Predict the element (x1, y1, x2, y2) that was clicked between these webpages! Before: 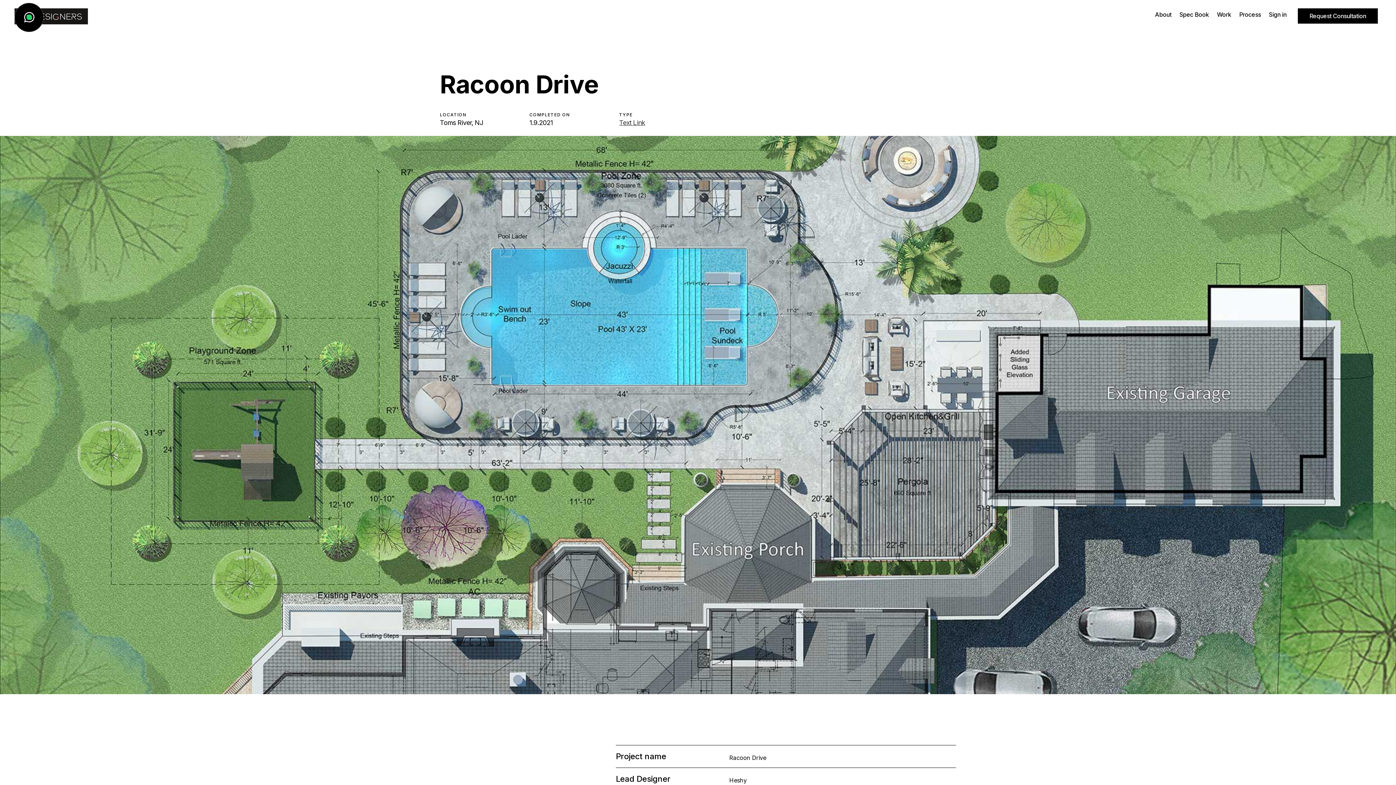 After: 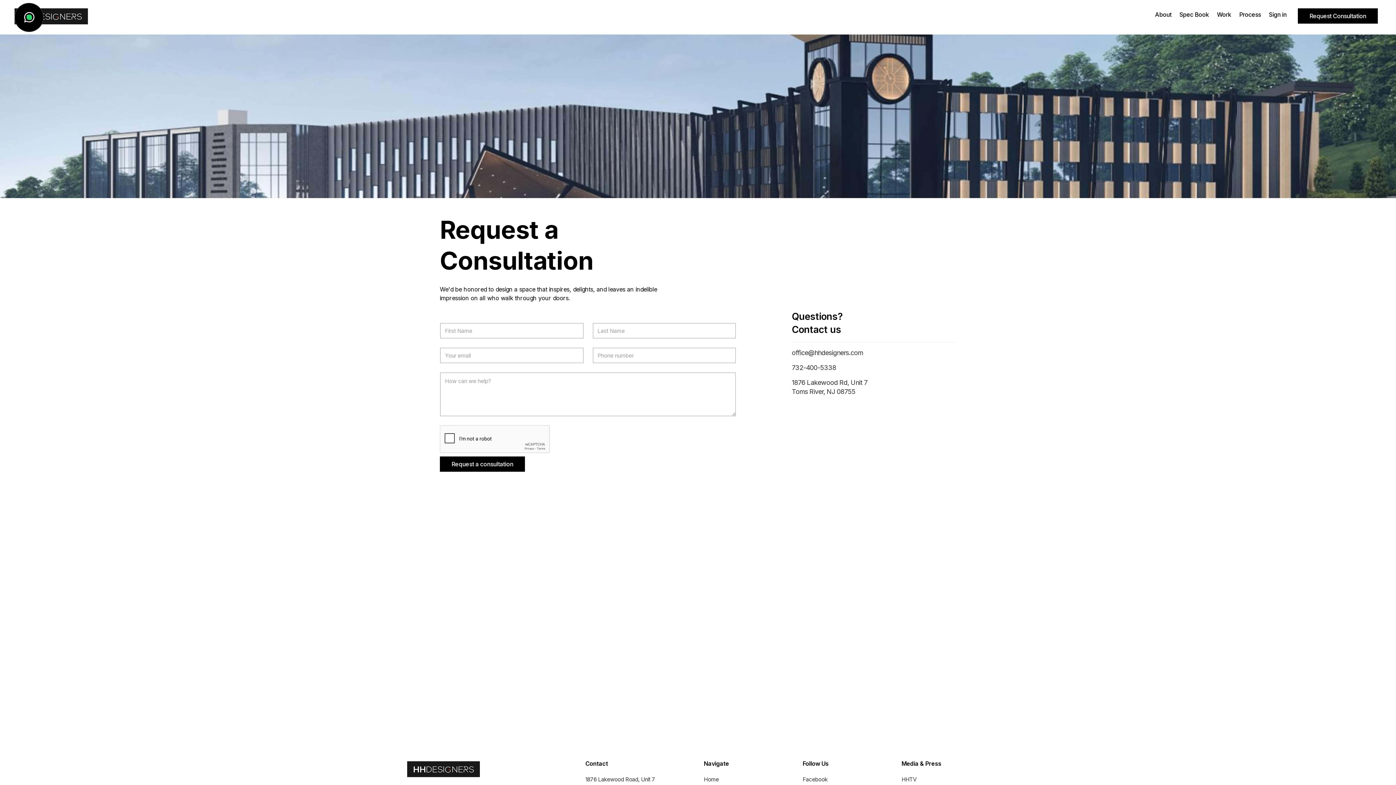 Action: bbox: (1298, 8, 1378, 23) label: Request Consultation